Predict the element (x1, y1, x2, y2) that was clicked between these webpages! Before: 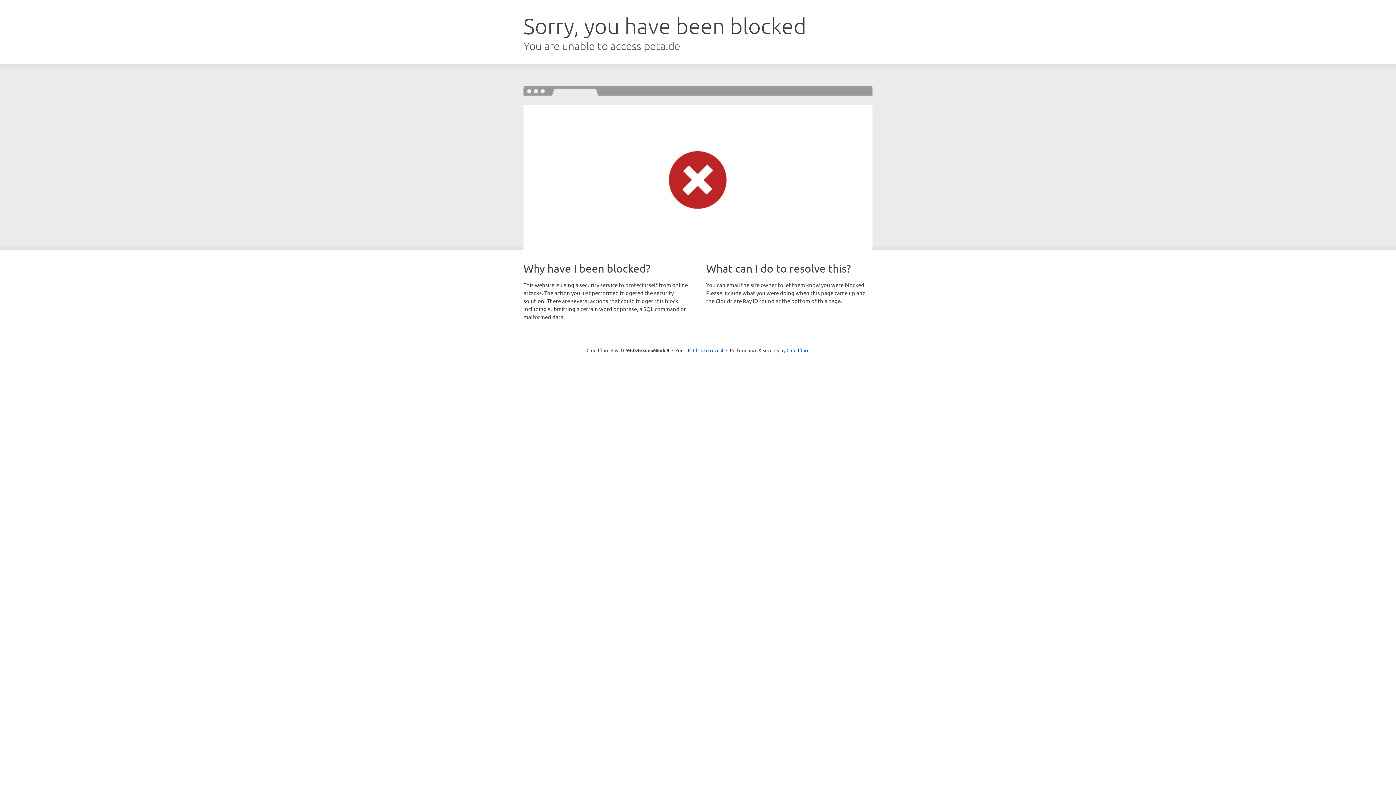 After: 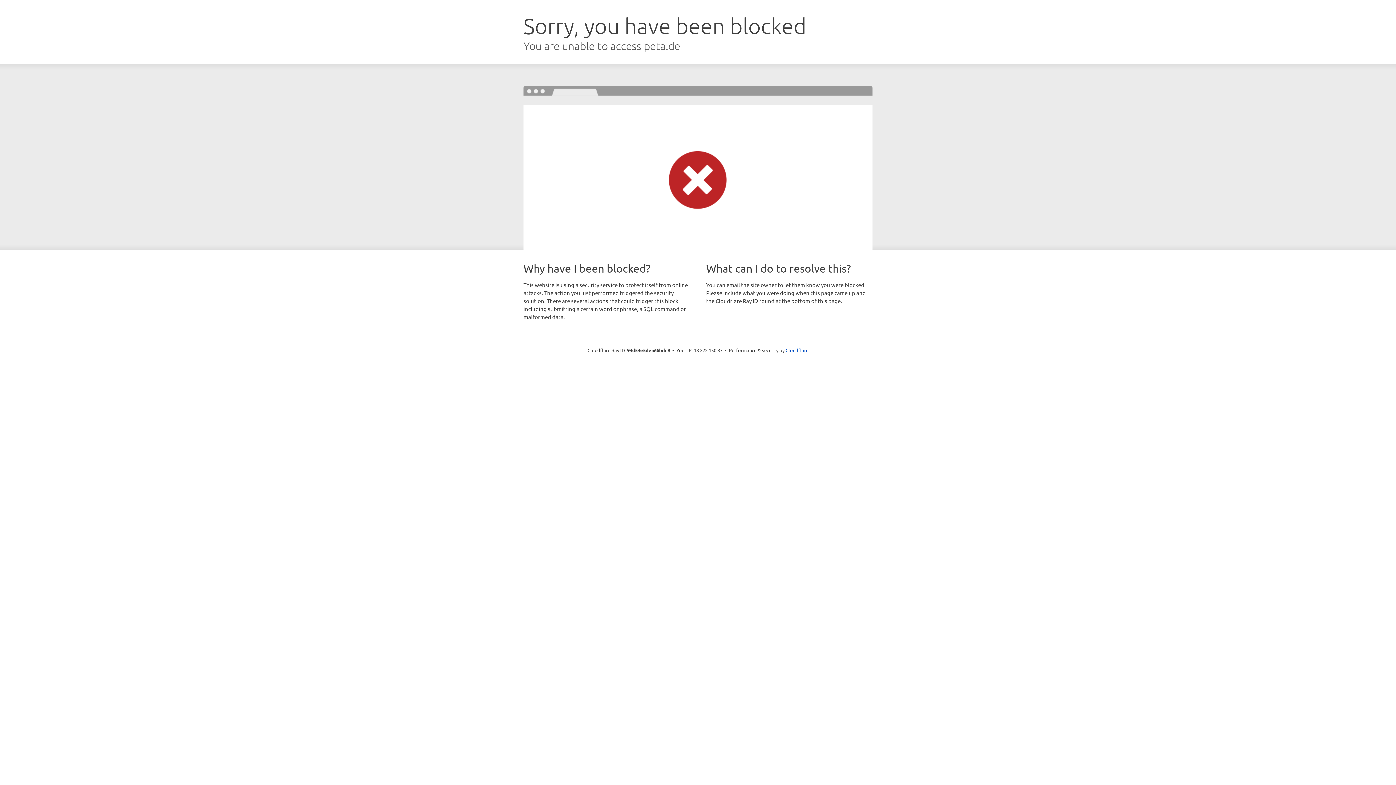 Action: bbox: (693, 346, 723, 353) label: Click to reveal